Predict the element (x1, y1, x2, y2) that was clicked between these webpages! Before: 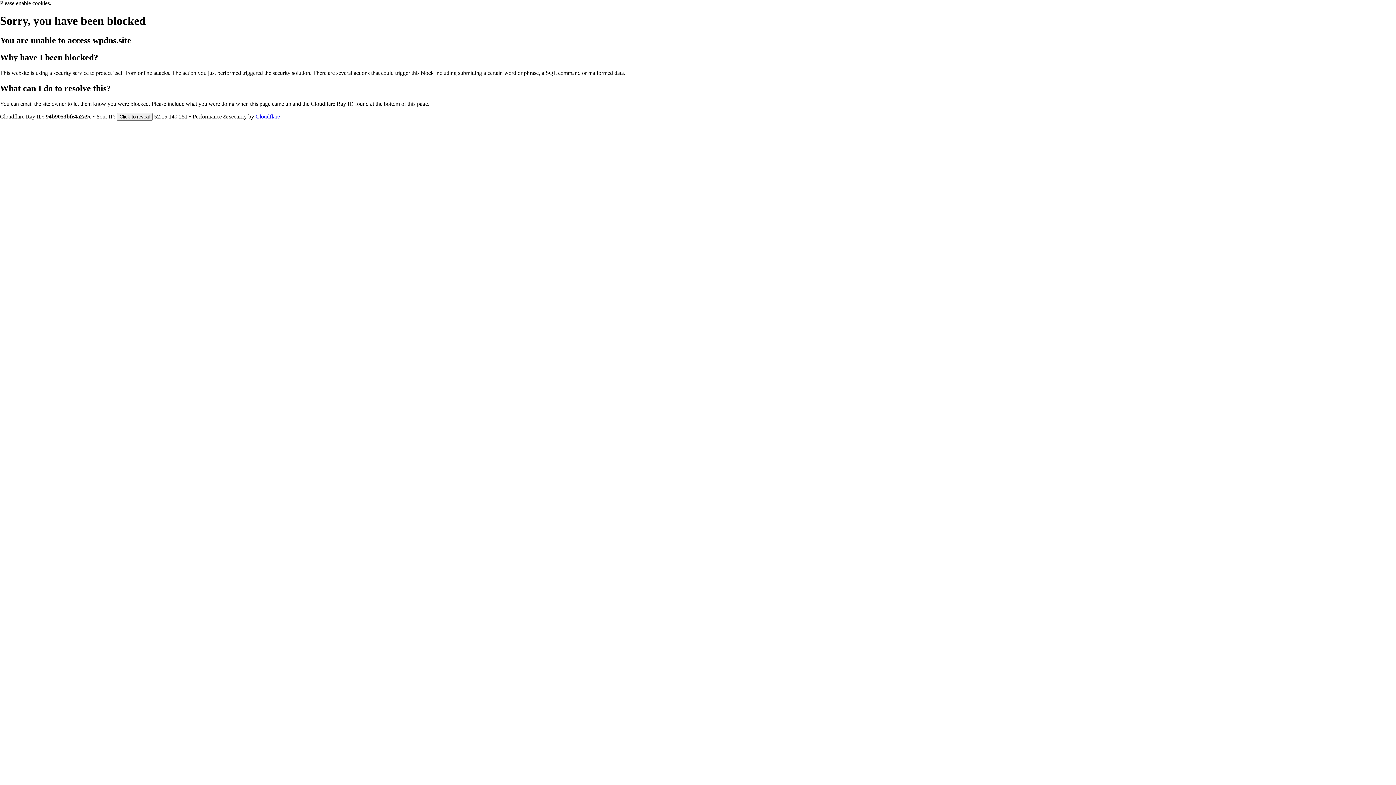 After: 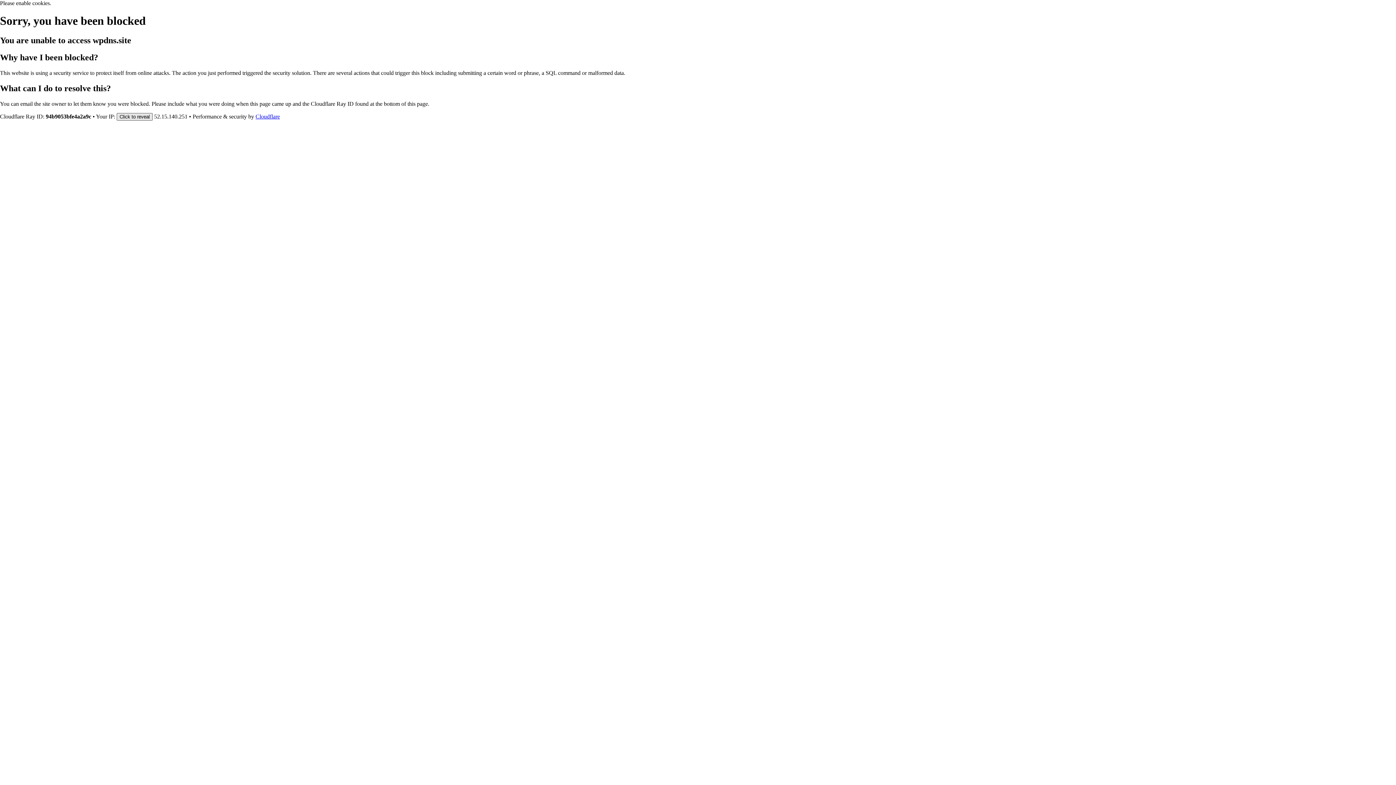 Action: bbox: (116, 112, 152, 120) label: Click to reveal